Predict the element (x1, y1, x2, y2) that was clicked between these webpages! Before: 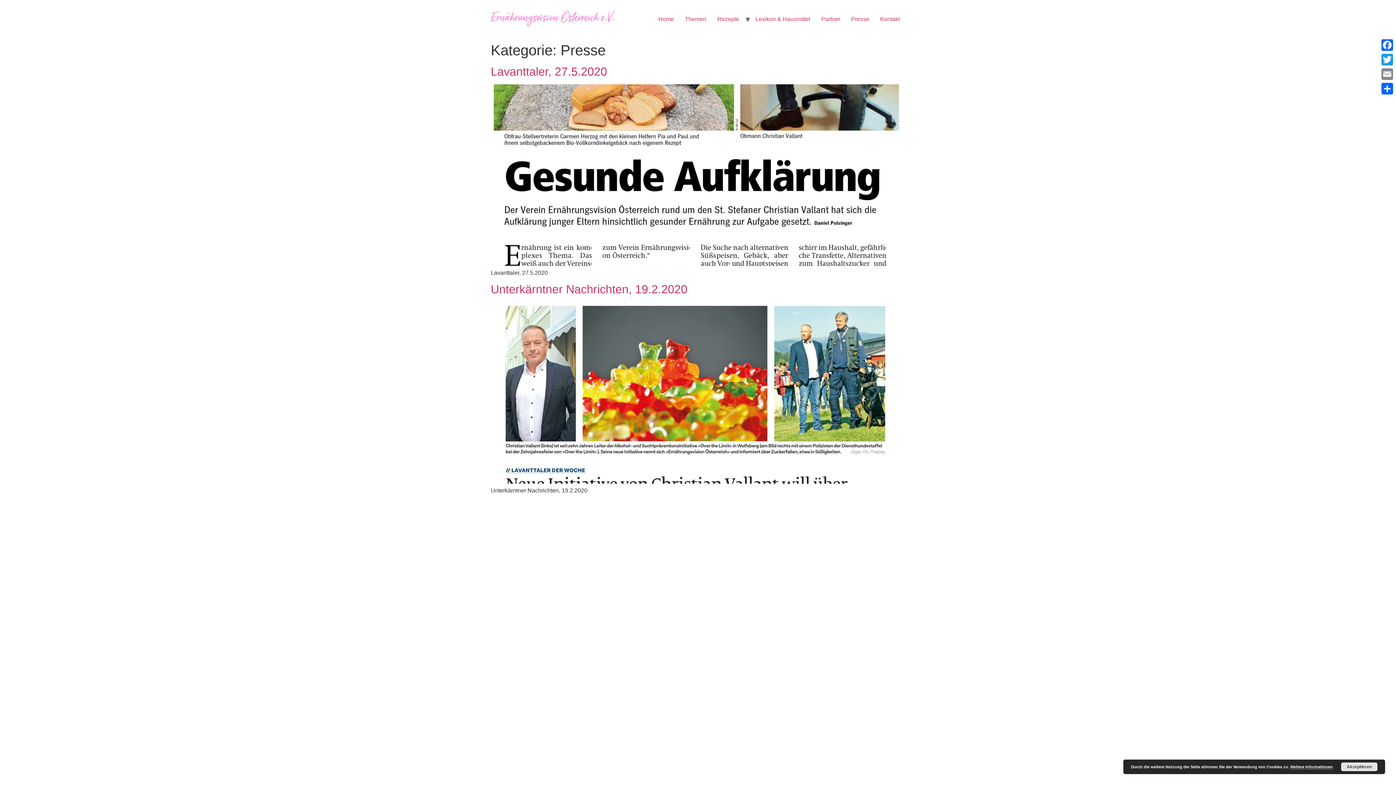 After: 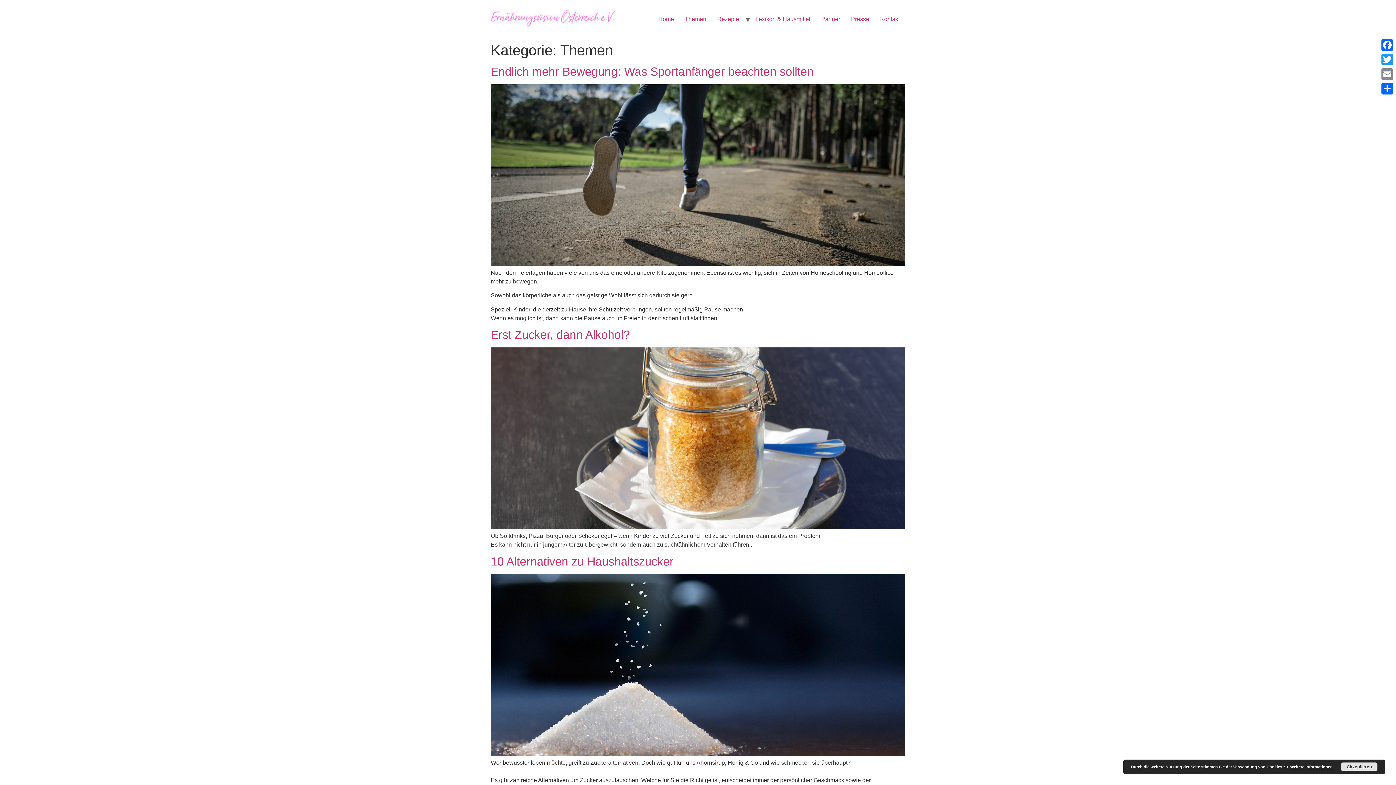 Action: bbox: (679, 12, 712, 26) label: Themen